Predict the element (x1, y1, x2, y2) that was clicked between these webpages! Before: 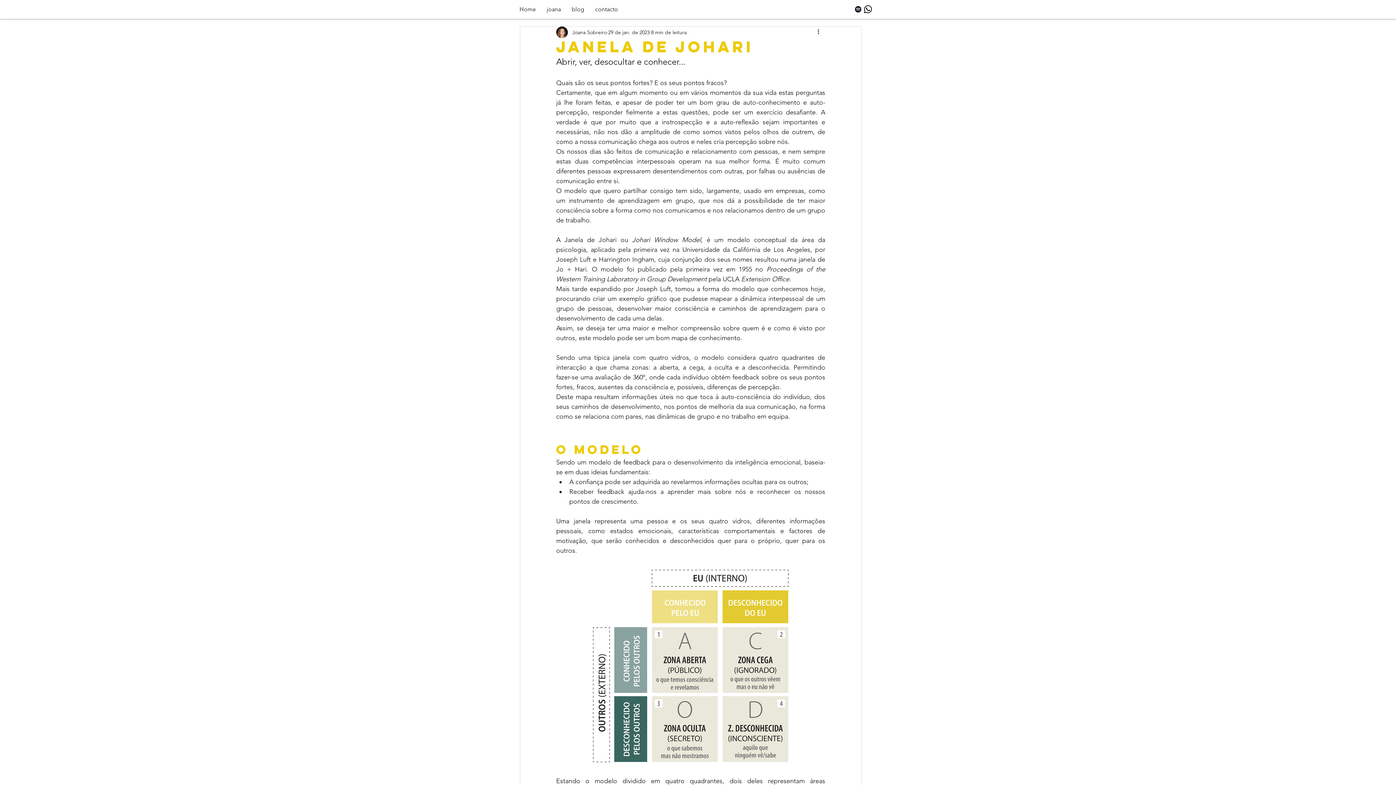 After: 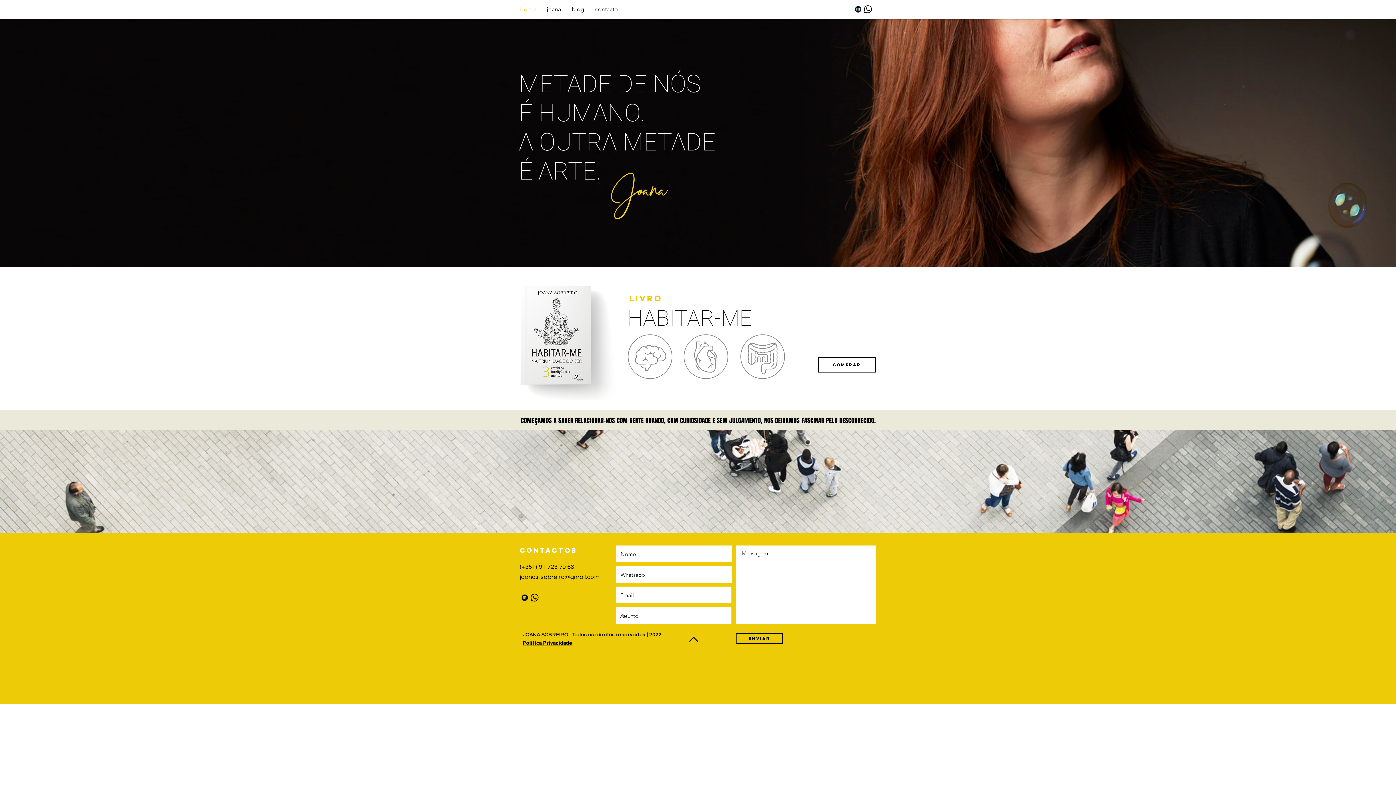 Action: label: Home bbox: (514, 1, 541, 17)